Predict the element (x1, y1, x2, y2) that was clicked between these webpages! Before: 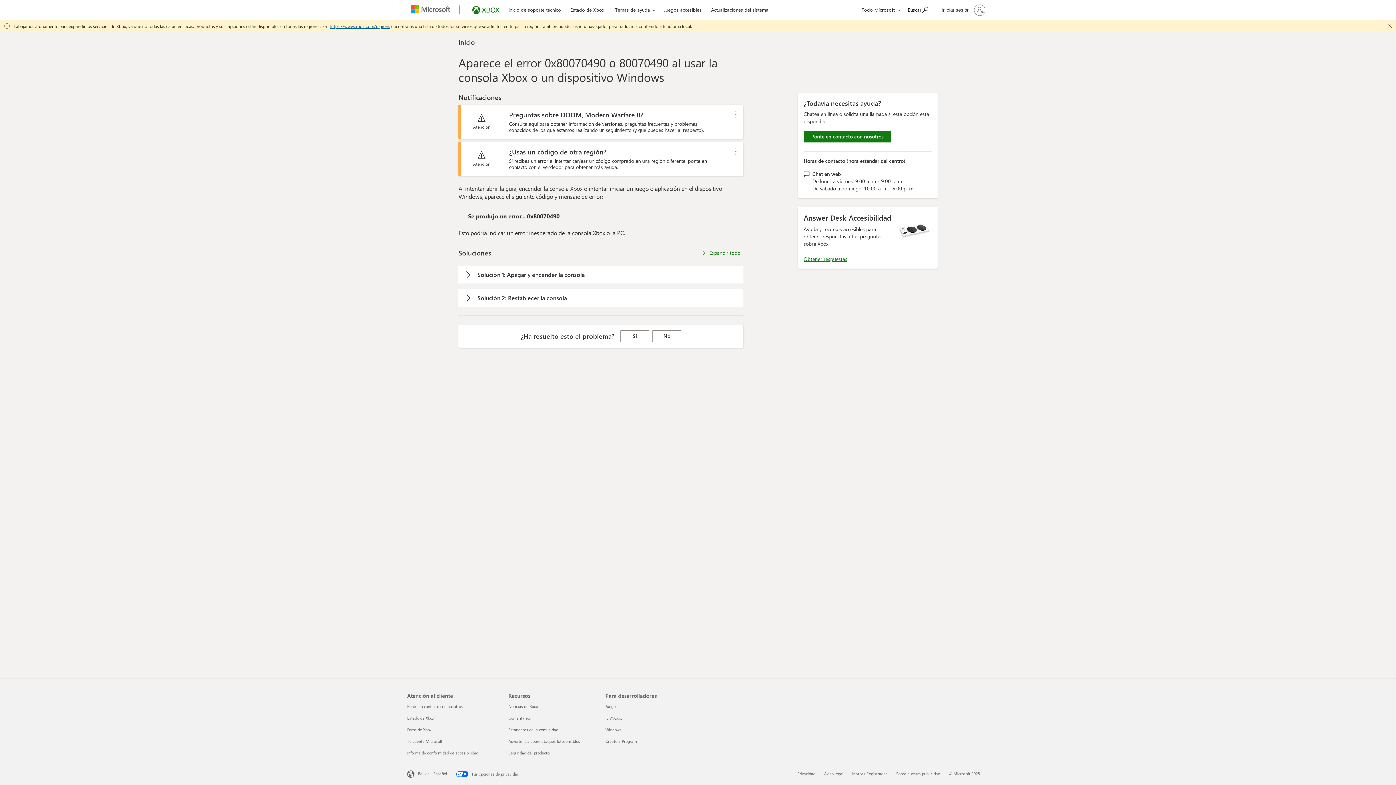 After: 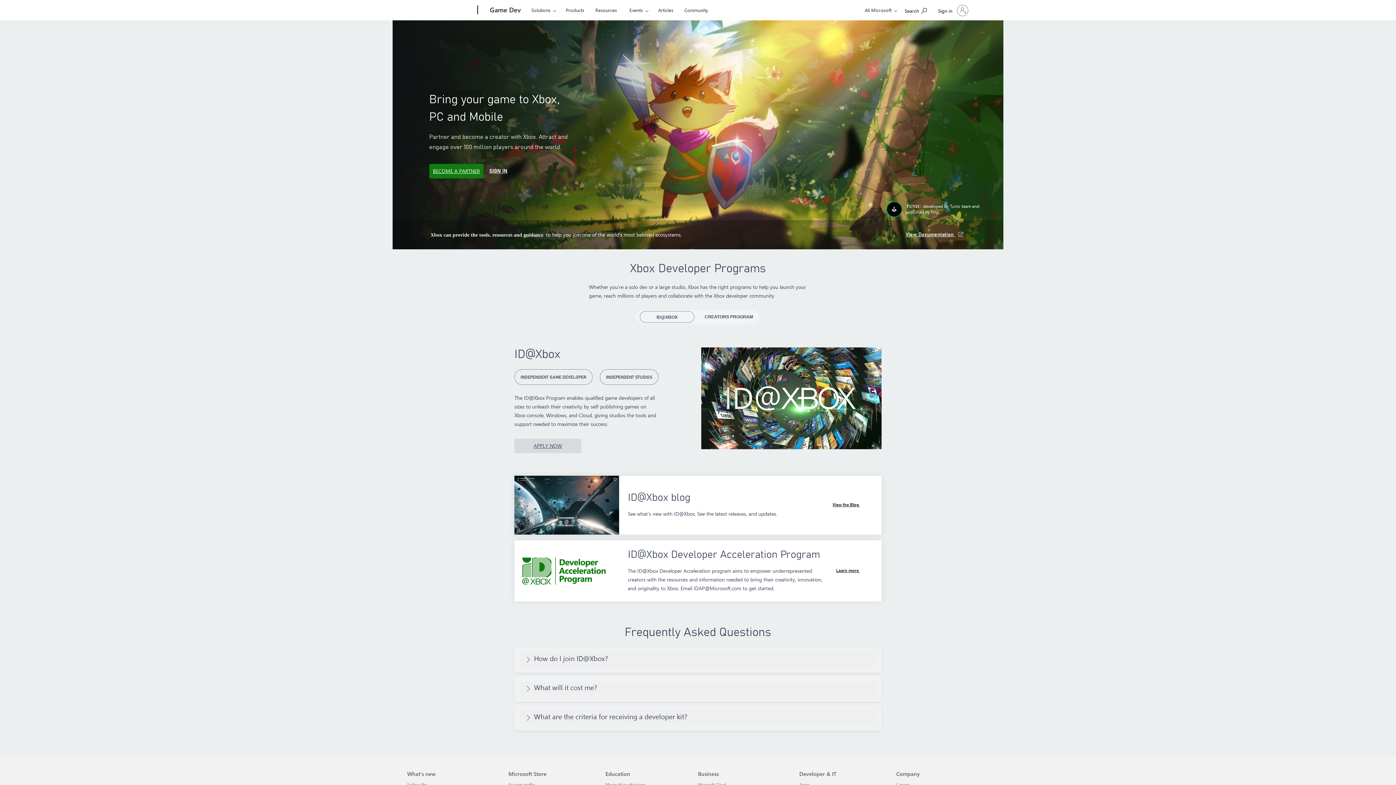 Action: label: ID@Xbox 2 de 4 bbox: (605, 715, 621, 721)